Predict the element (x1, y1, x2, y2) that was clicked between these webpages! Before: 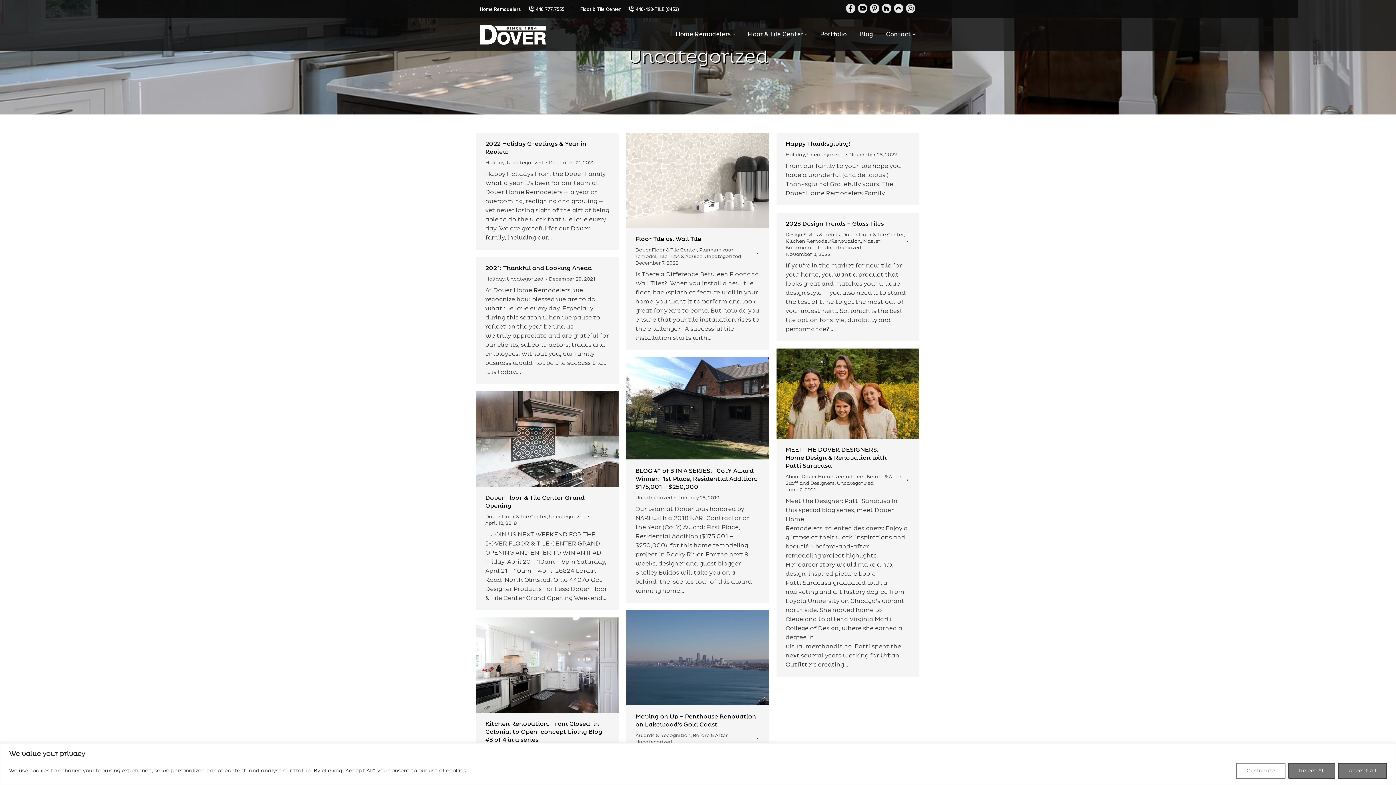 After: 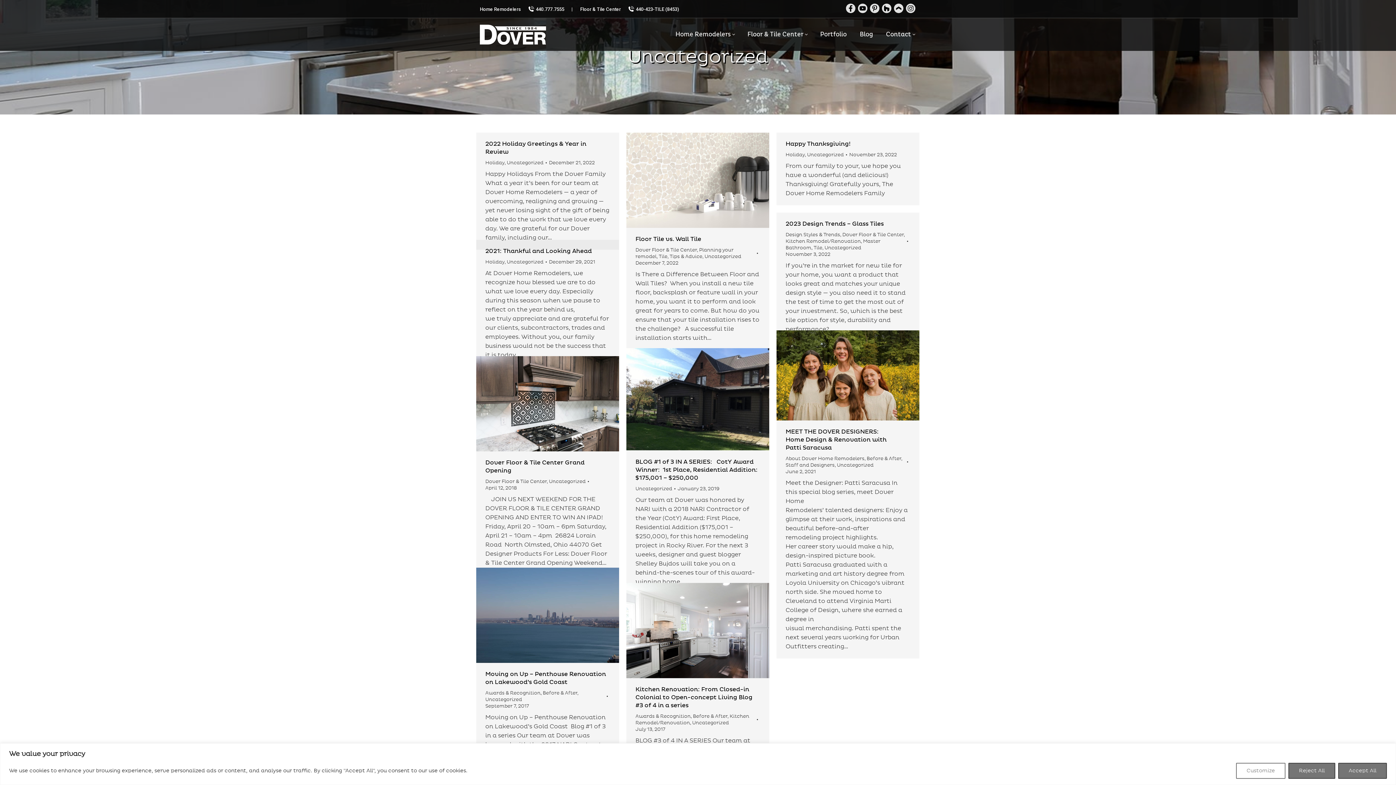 Action: label: Uncategorized bbox: (506, 276, 543, 282)